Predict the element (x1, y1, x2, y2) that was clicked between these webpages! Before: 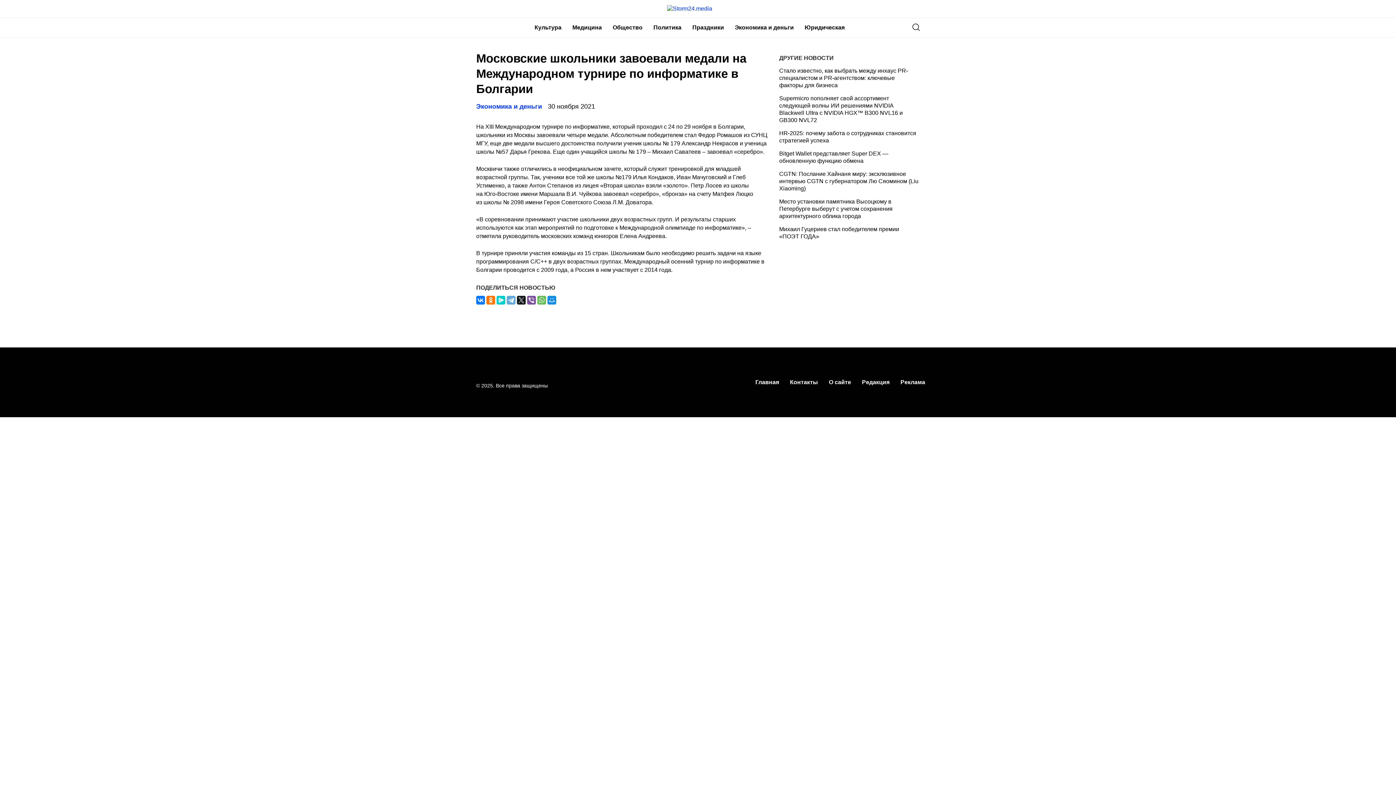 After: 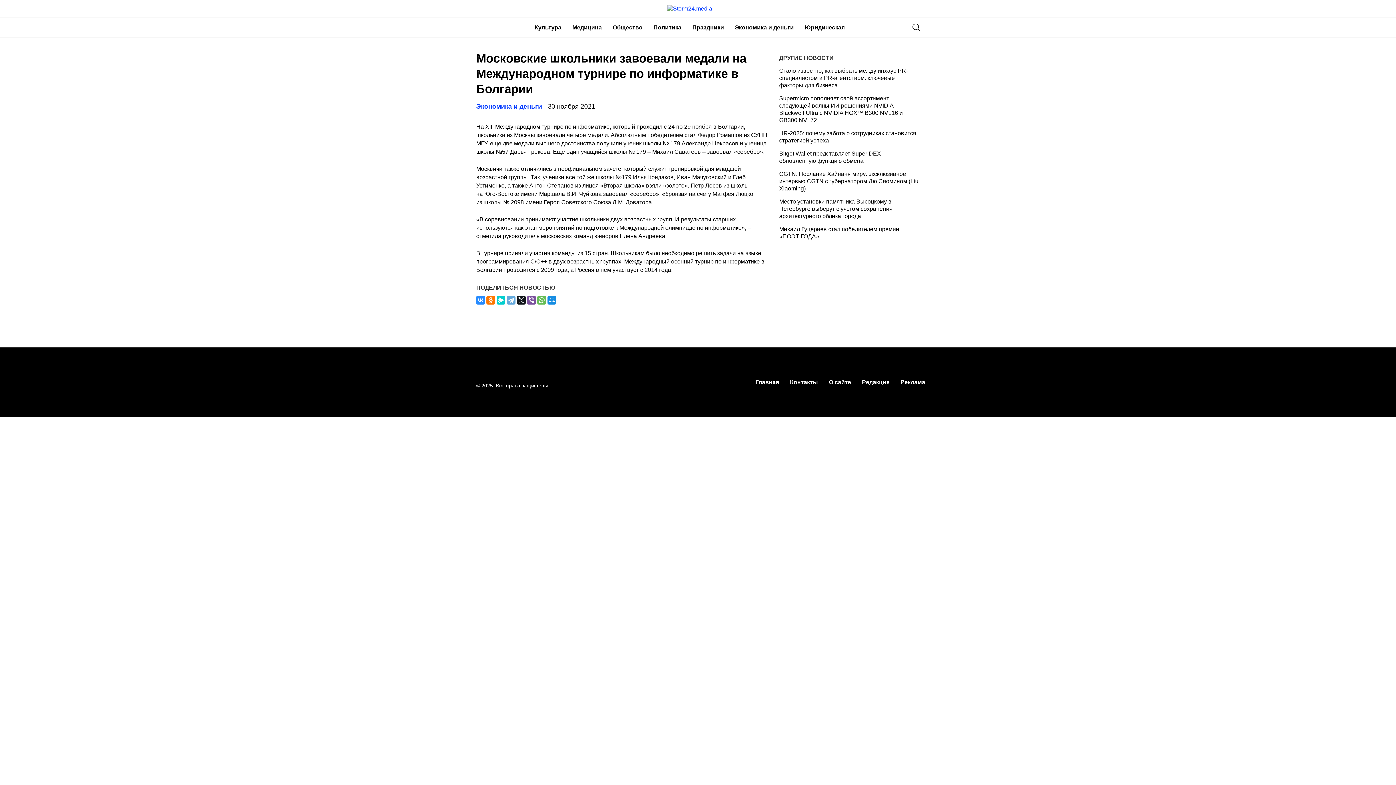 Action: bbox: (476, 296, 485, 304)